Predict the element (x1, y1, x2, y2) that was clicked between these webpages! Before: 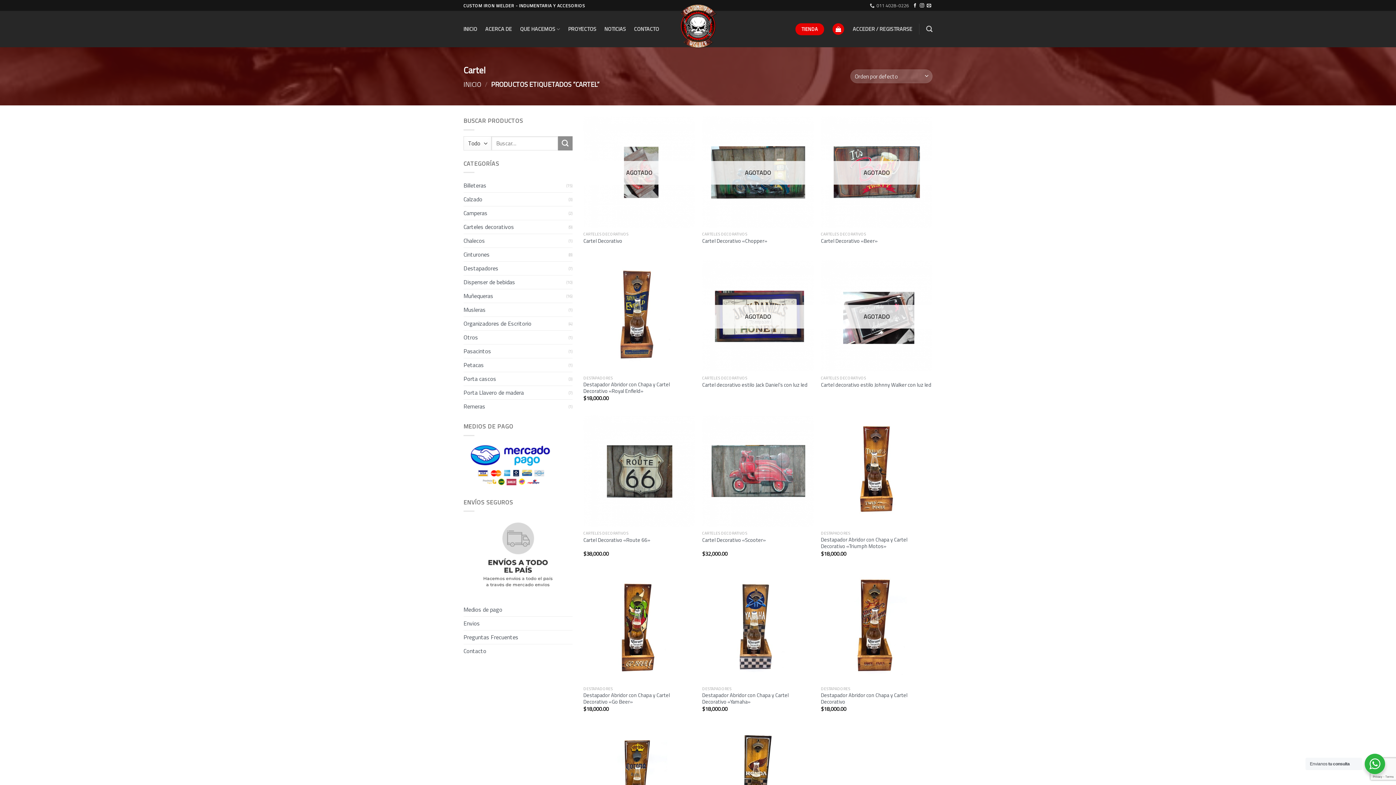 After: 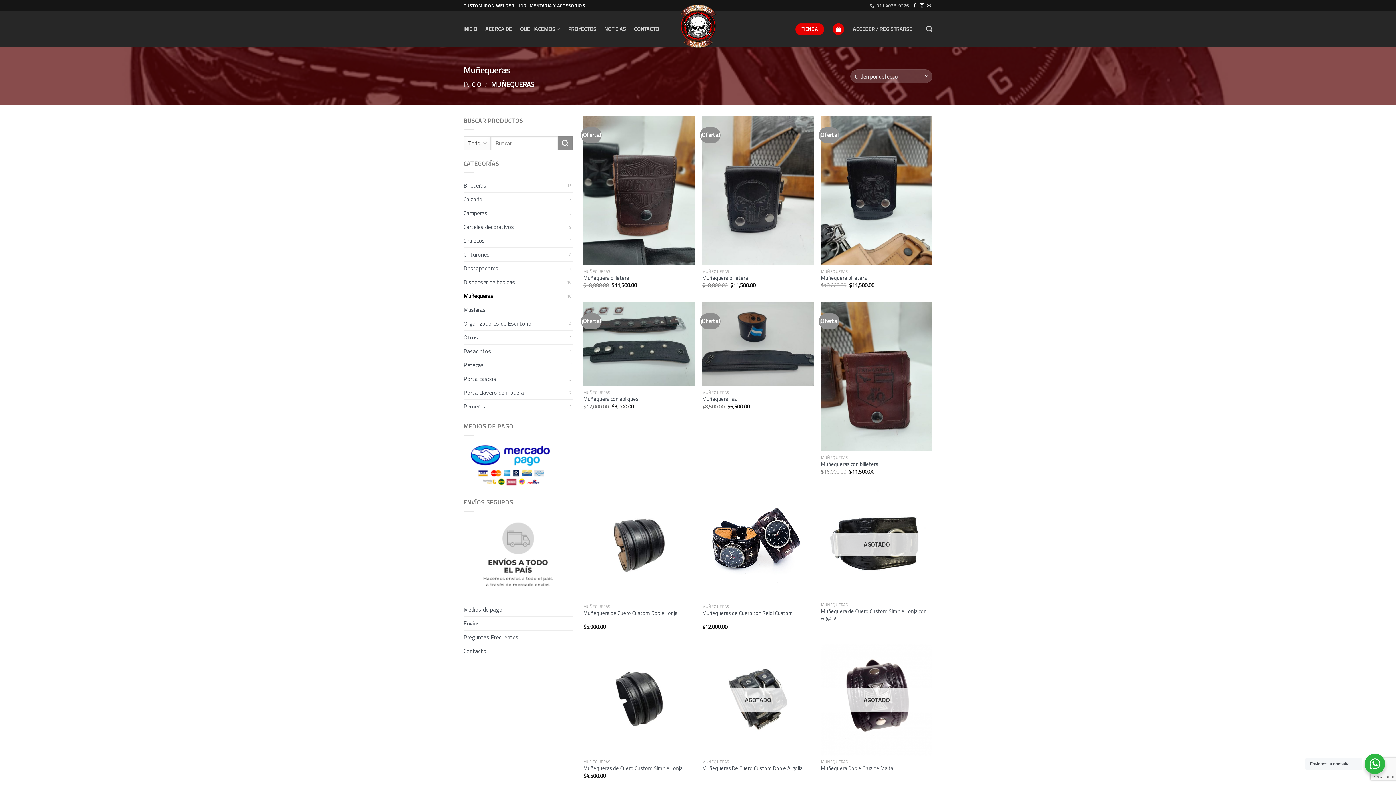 Action: bbox: (463, 289, 566, 302) label: Muñequeras